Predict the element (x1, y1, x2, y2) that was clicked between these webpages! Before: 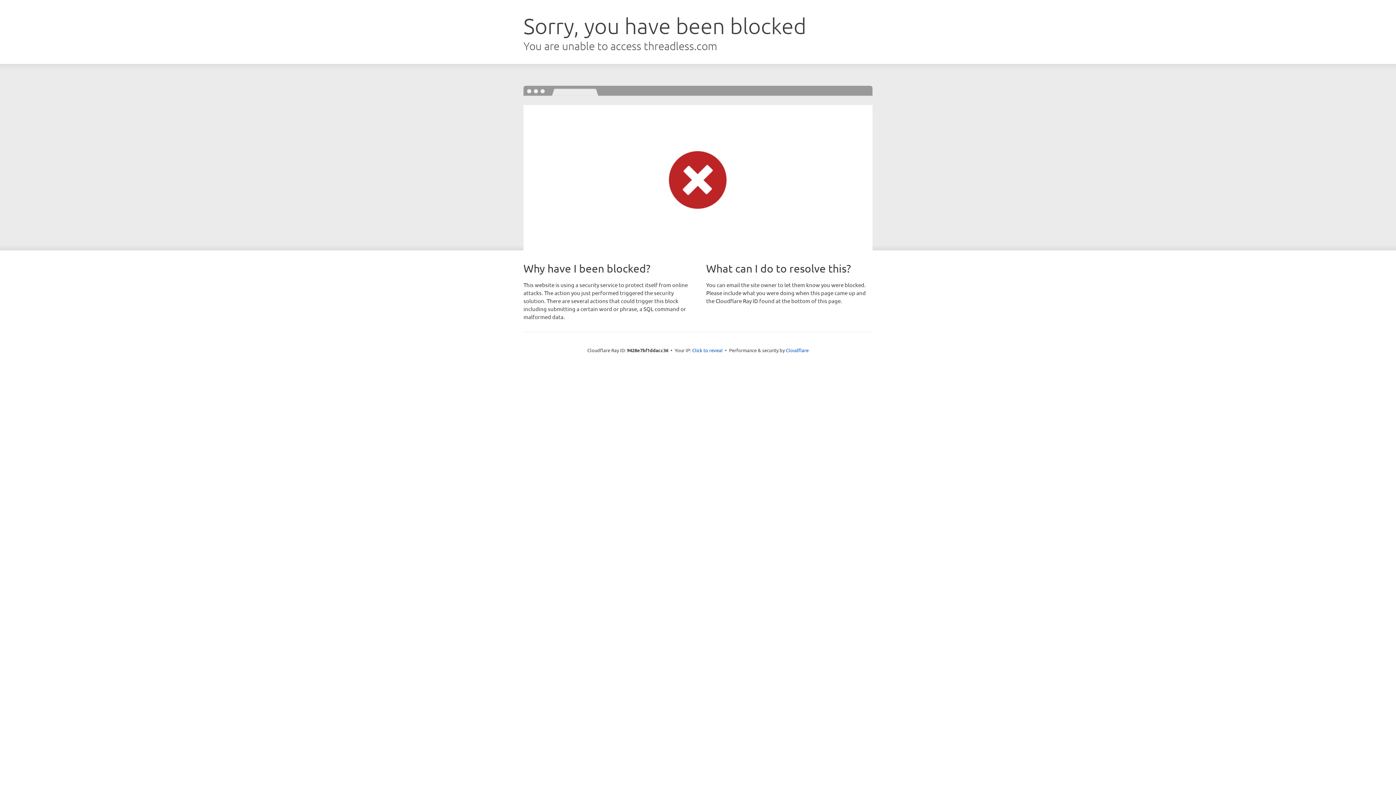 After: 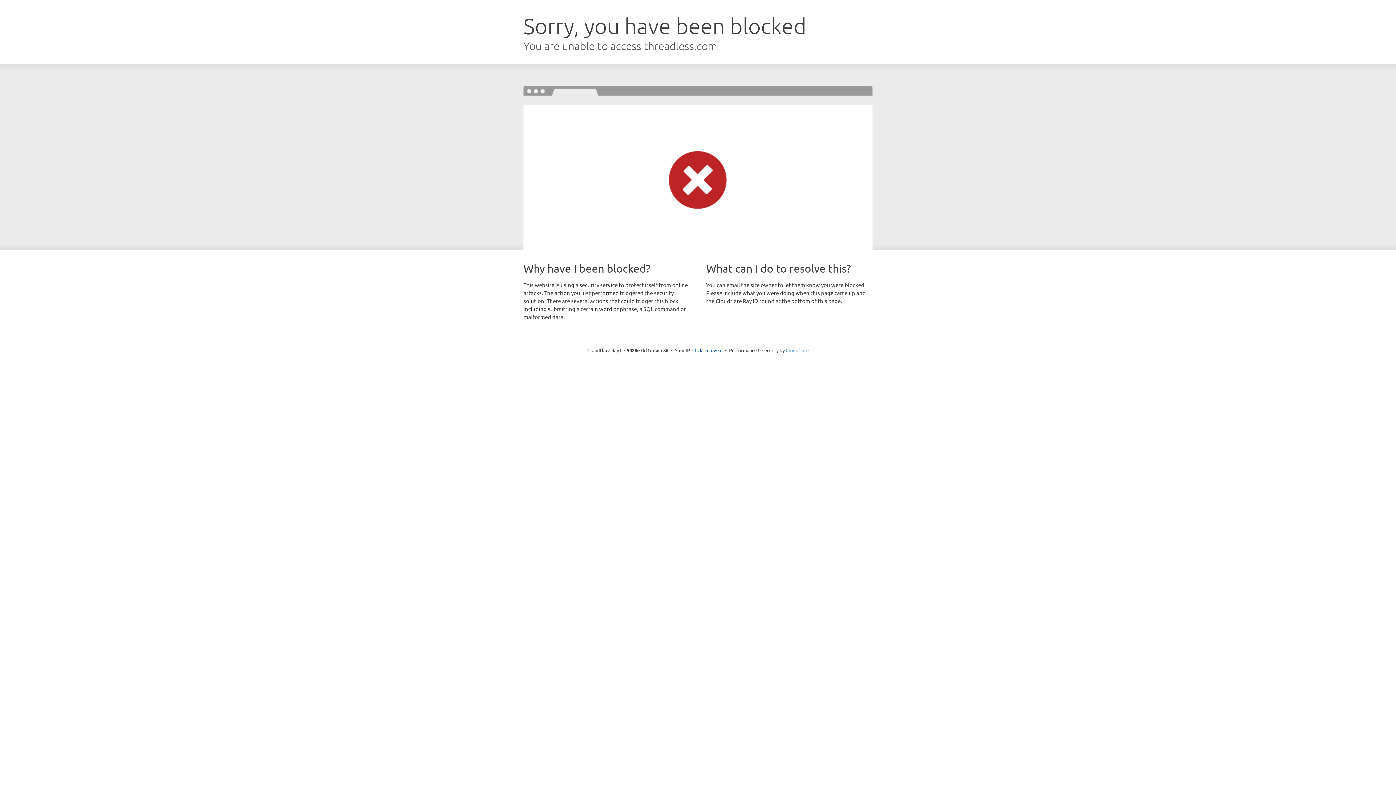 Action: label: Cloudflare bbox: (786, 347, 808, 353)